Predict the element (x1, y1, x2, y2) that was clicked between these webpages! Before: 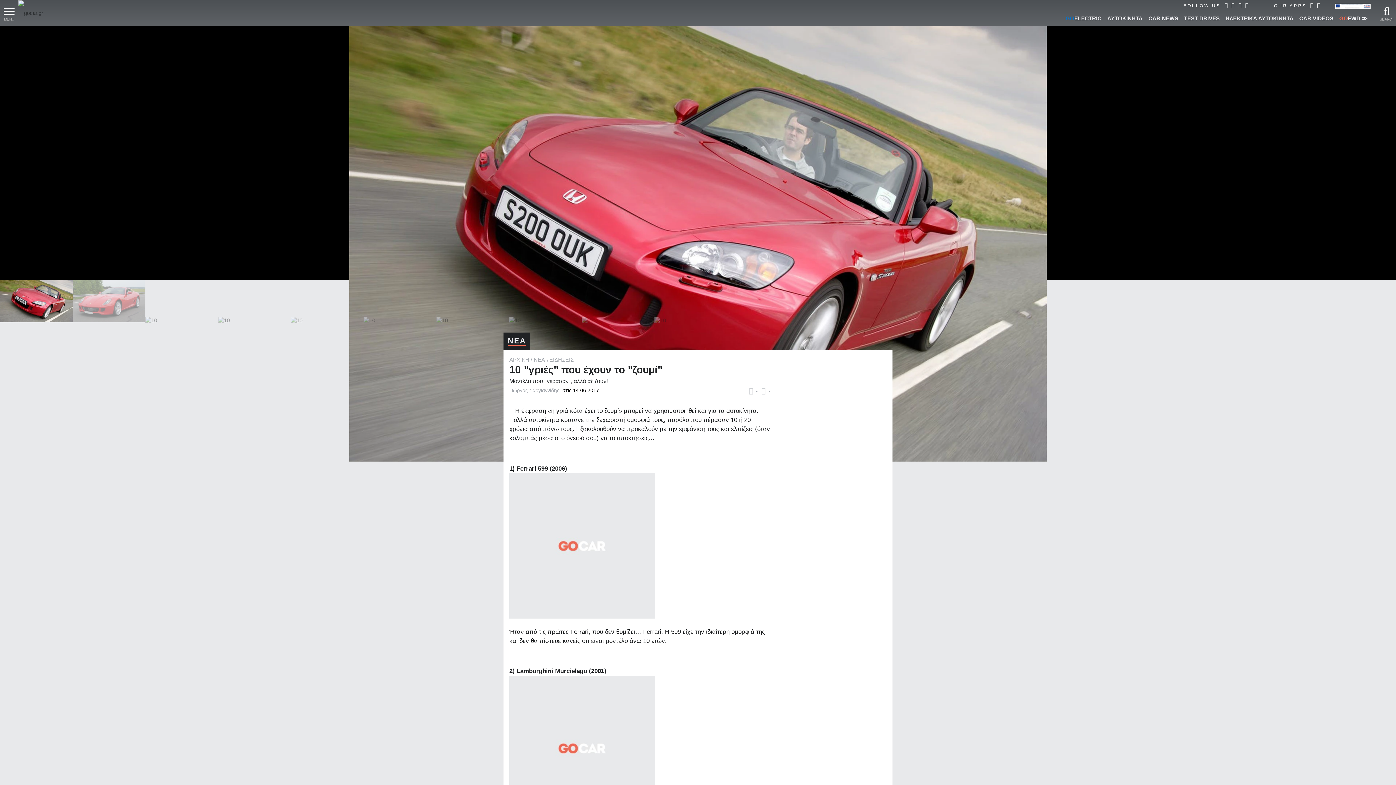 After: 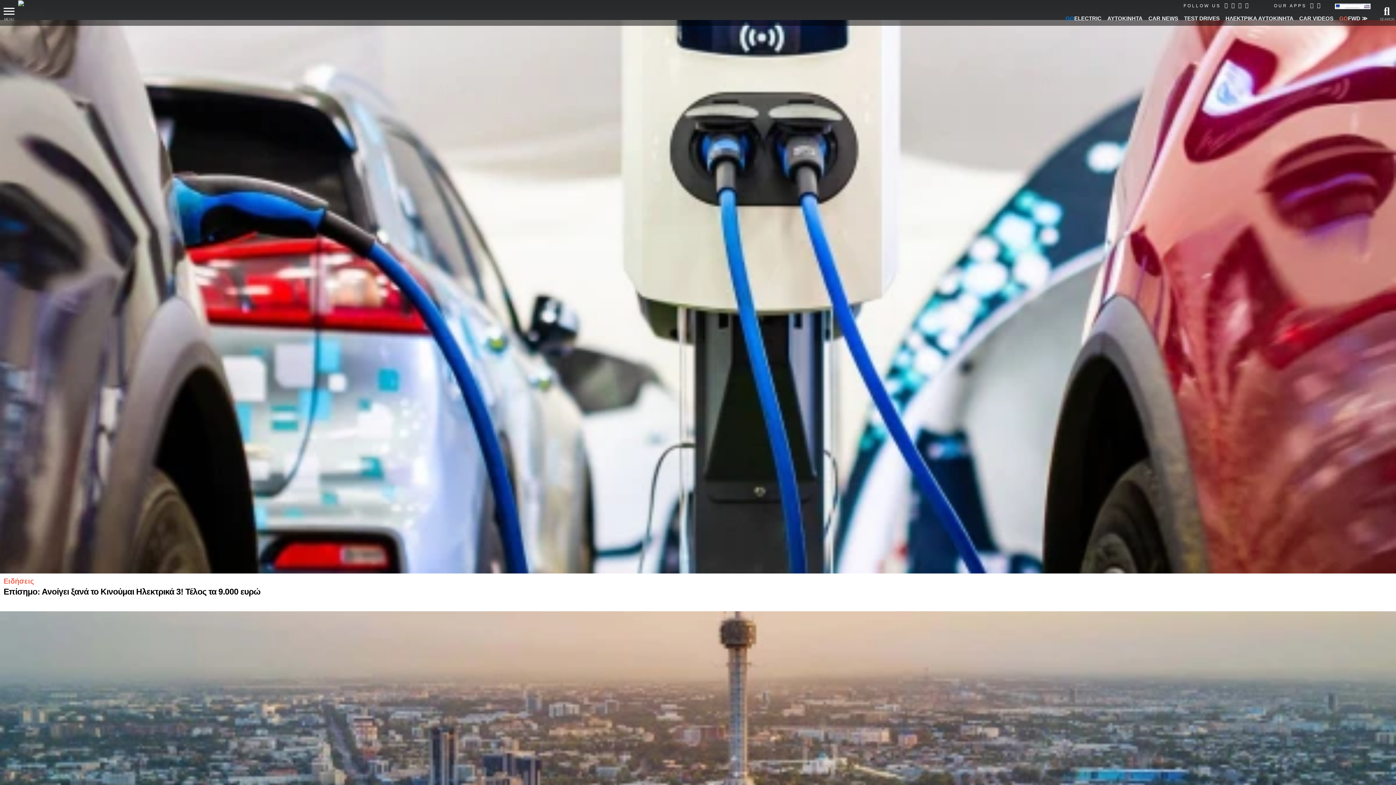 Action: bbox: (18, 0, 43, 25)